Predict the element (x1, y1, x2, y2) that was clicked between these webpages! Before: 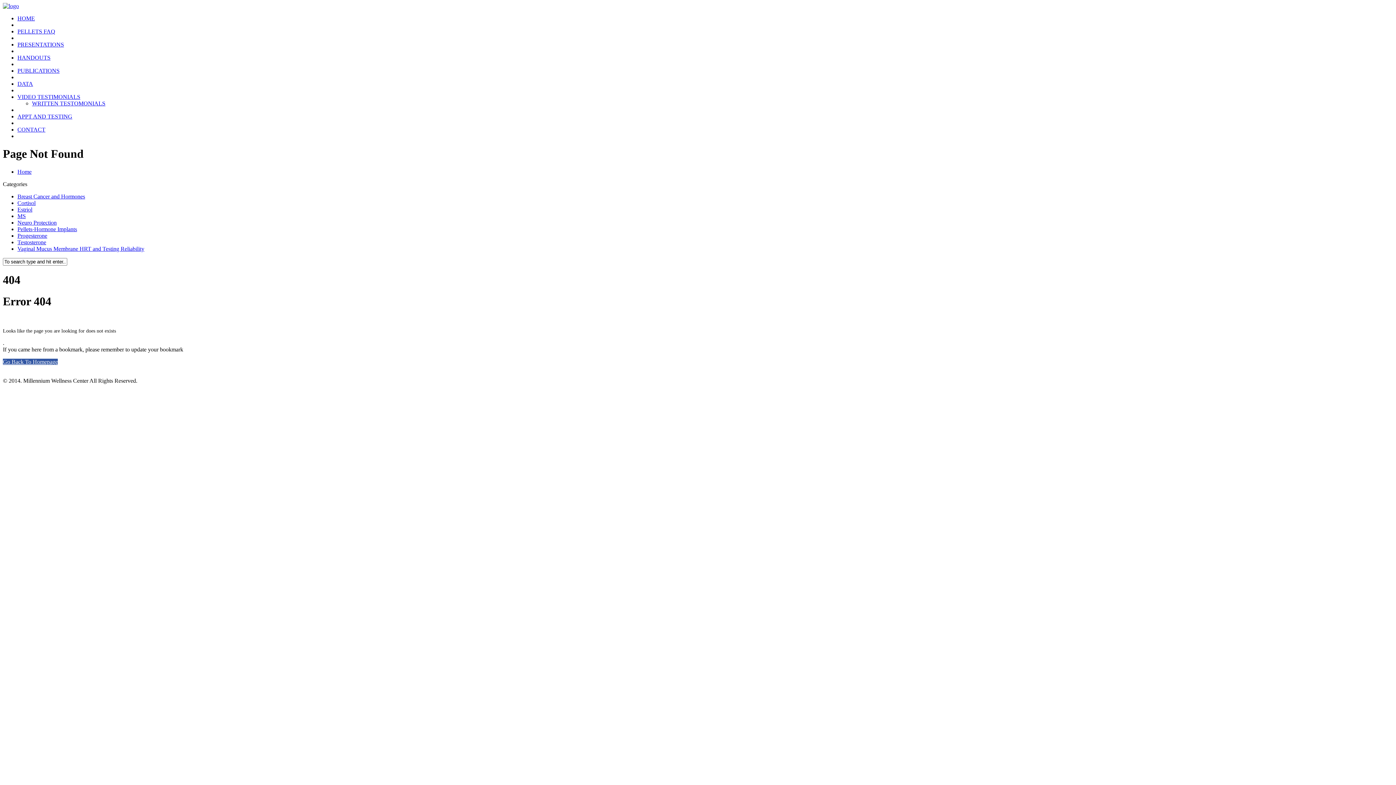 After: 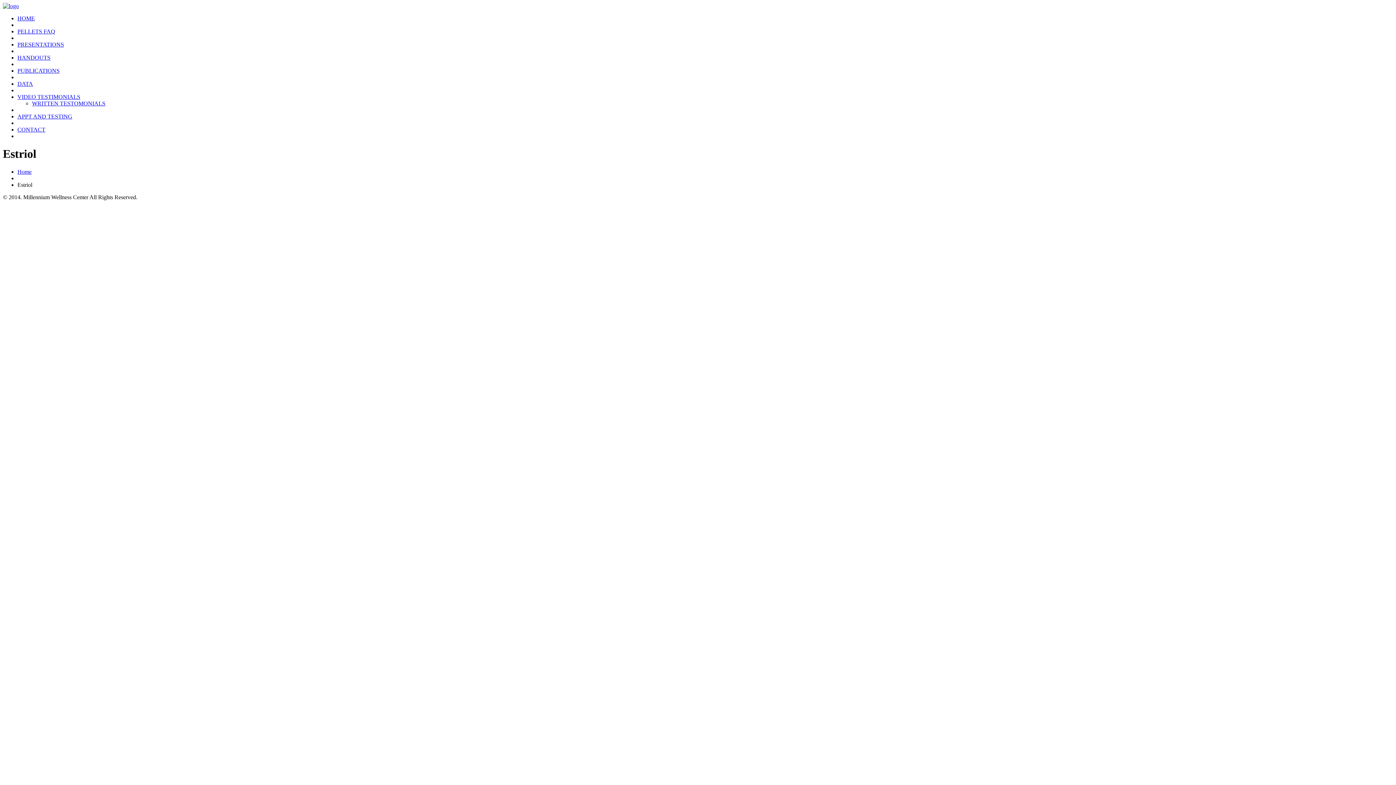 Action: label: Estriol bbox: (17, 206, 32, 212)